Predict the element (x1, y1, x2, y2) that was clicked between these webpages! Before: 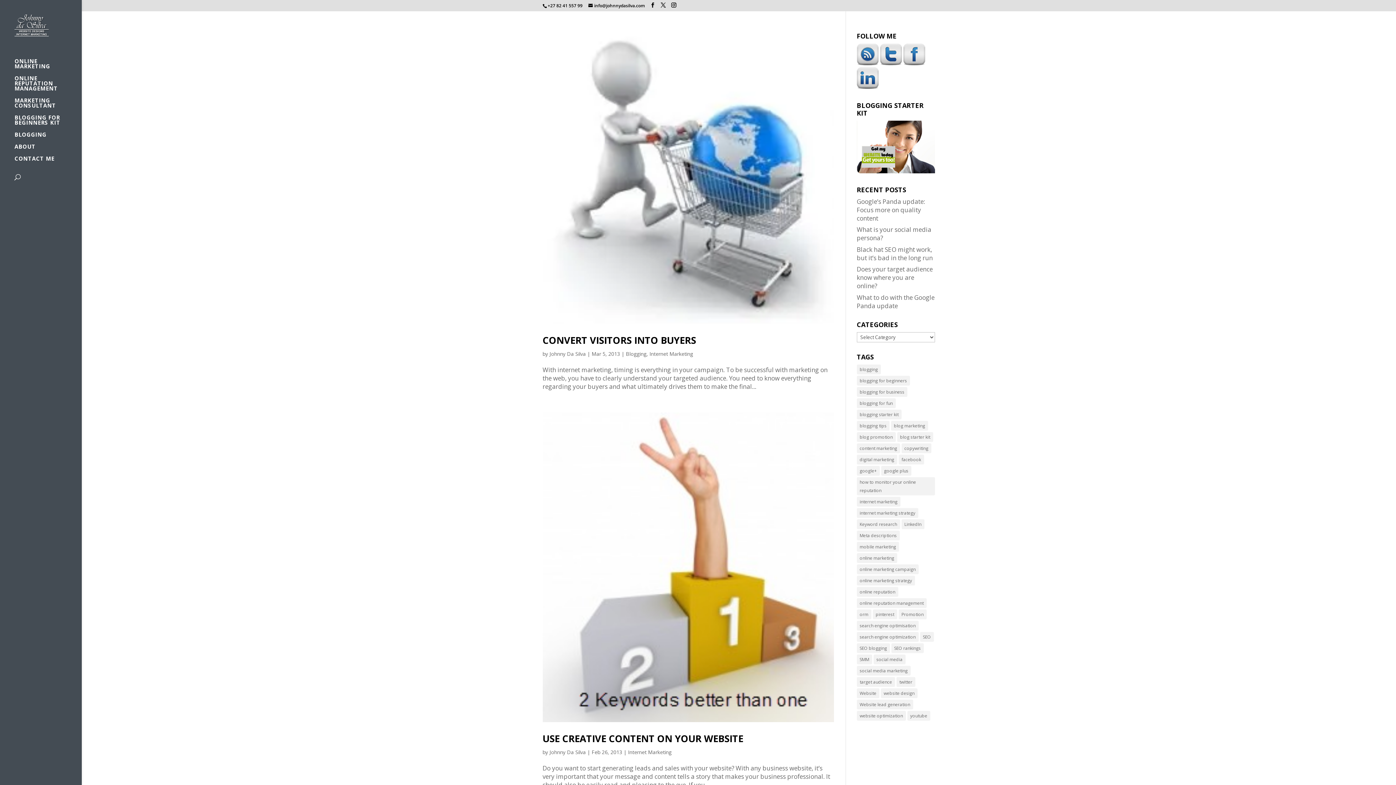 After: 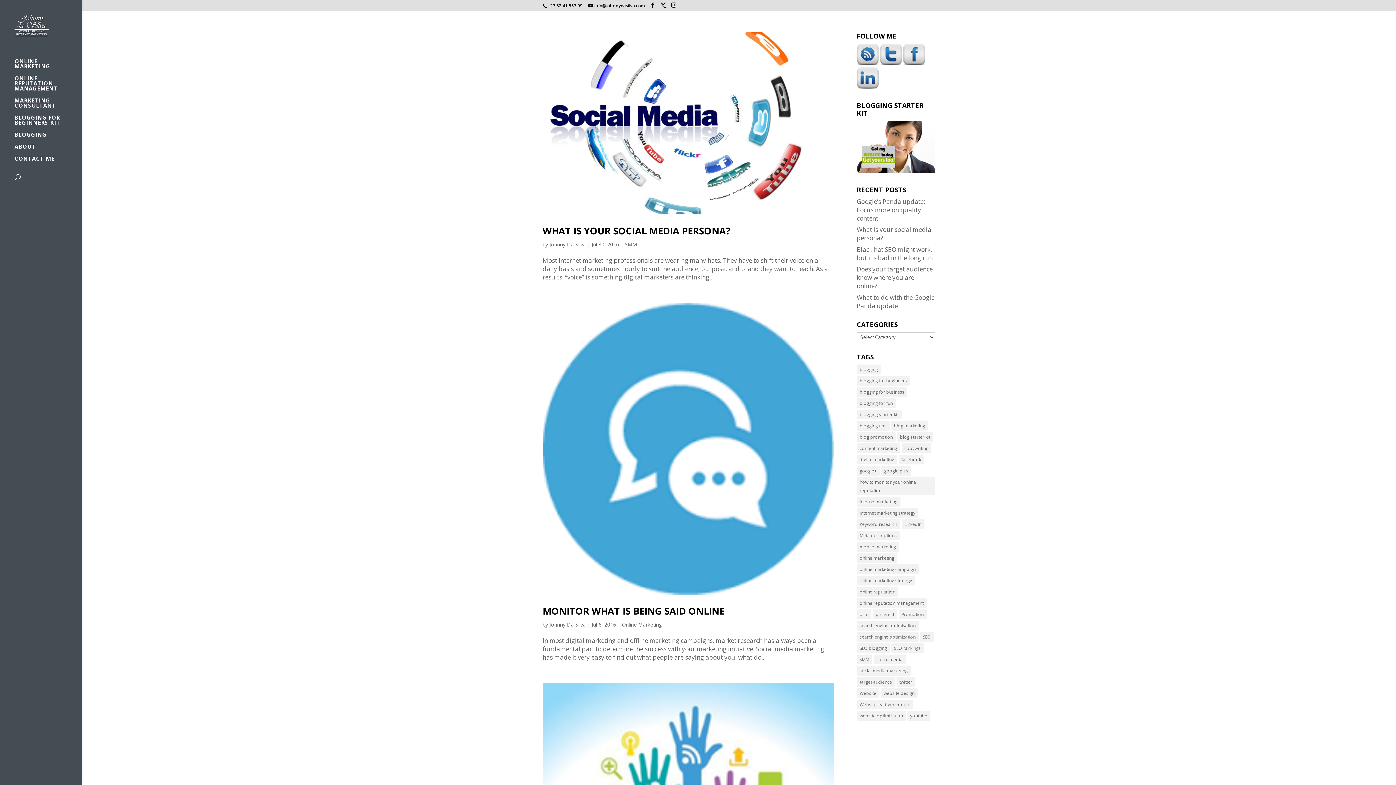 Action: label: internet marketing (48 items) bbox: (857, 497, 900, 506)